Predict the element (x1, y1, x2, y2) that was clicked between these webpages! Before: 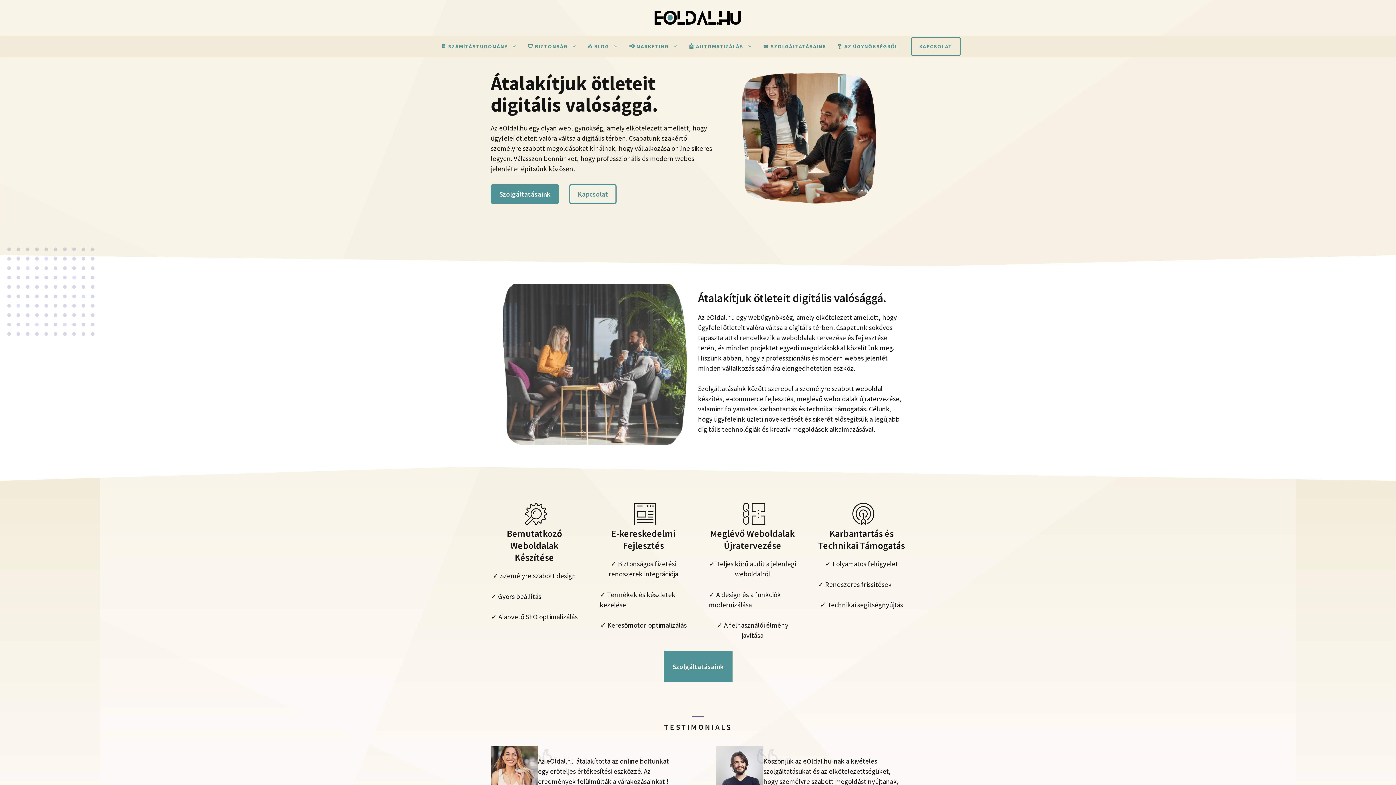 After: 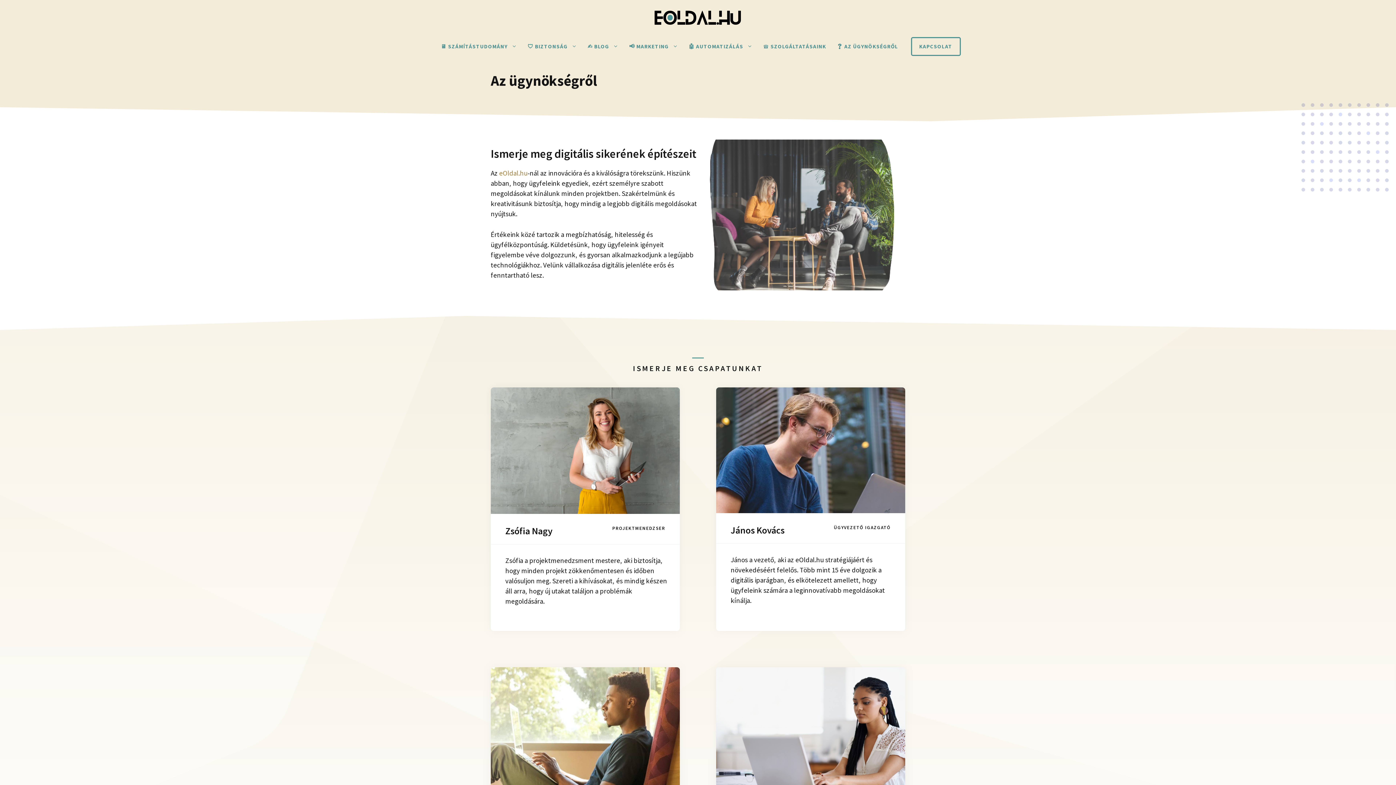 Action: label: ❓ AZ ÜGYNÖKSÉGRŐL bbox: (831, 35, 903, 57)